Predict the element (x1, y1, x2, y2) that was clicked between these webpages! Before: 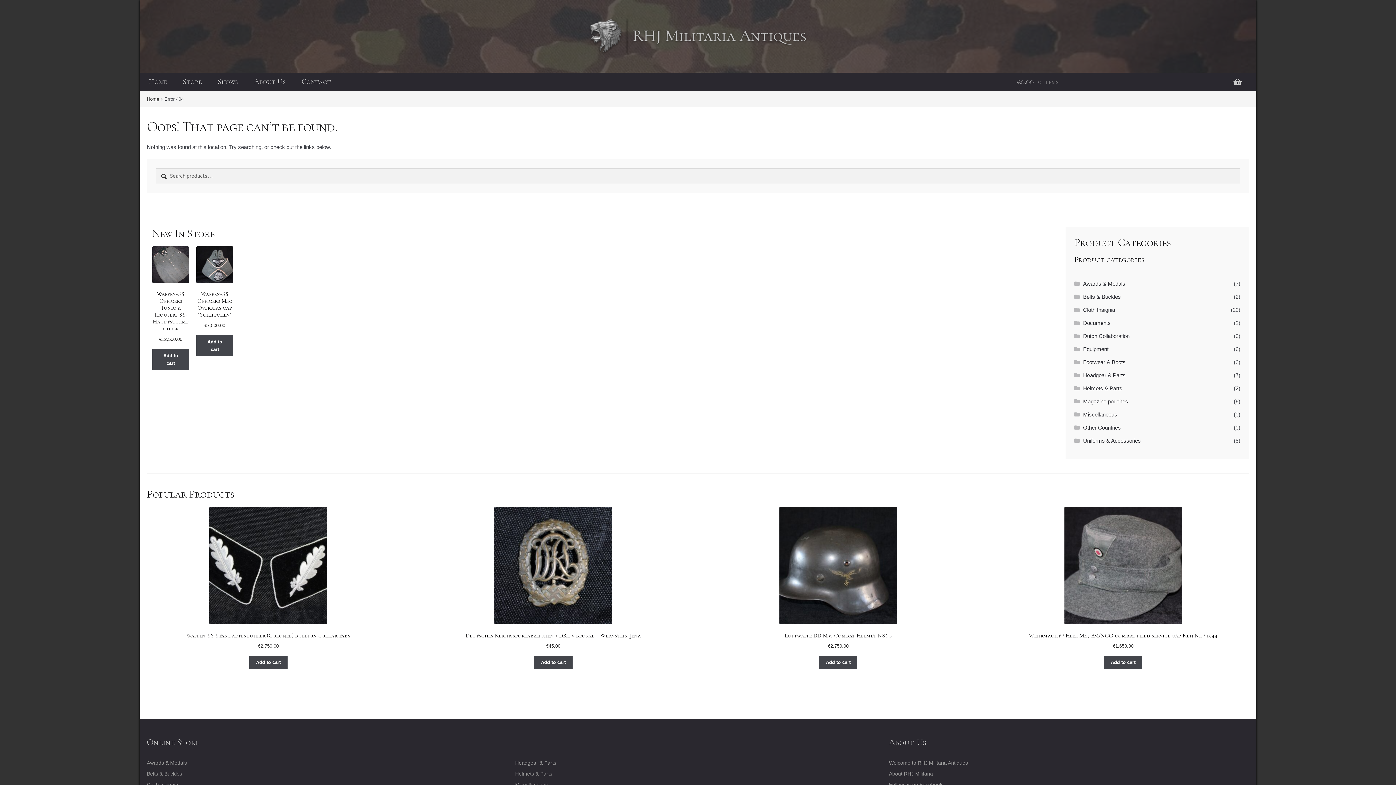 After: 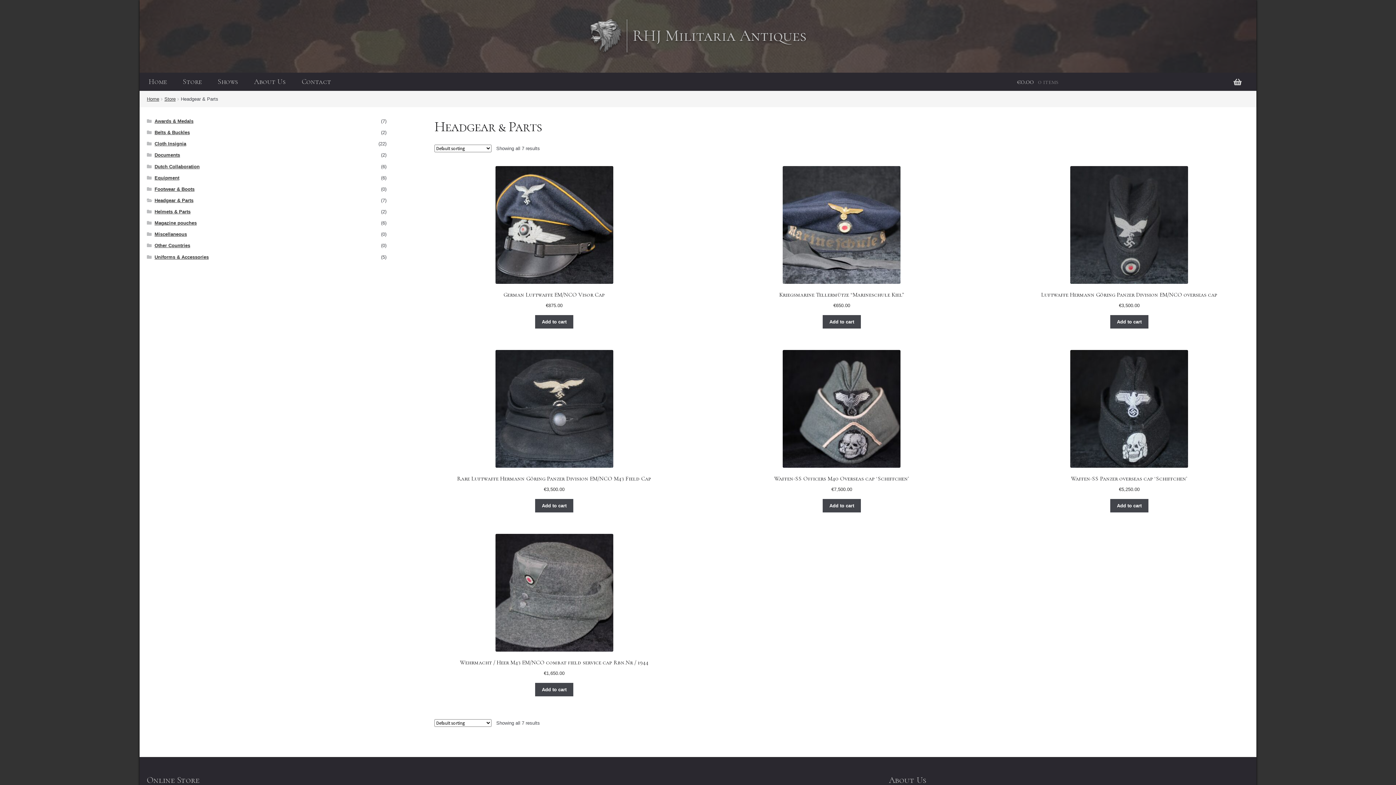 Action: label: Headgear & Parts bbox: (515, 760, 556, 766)